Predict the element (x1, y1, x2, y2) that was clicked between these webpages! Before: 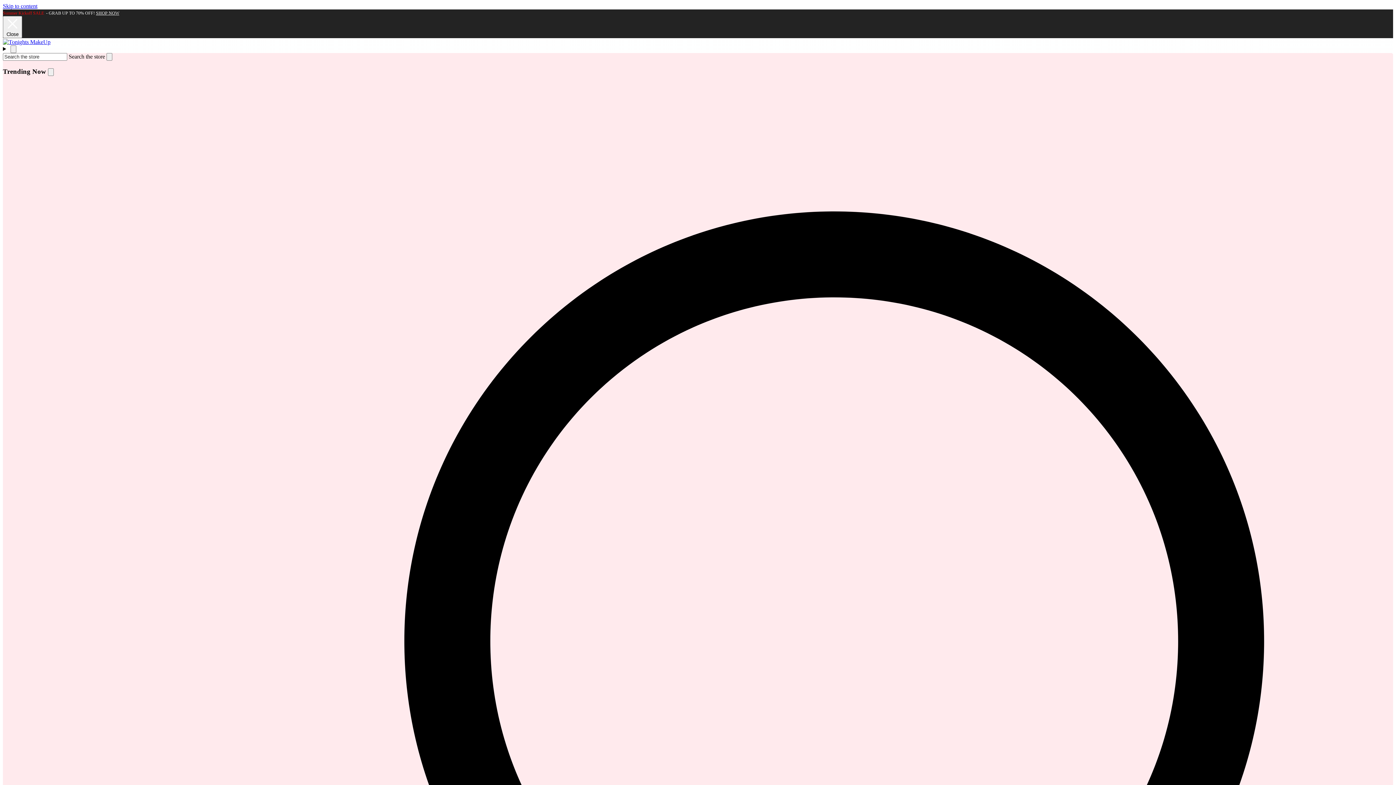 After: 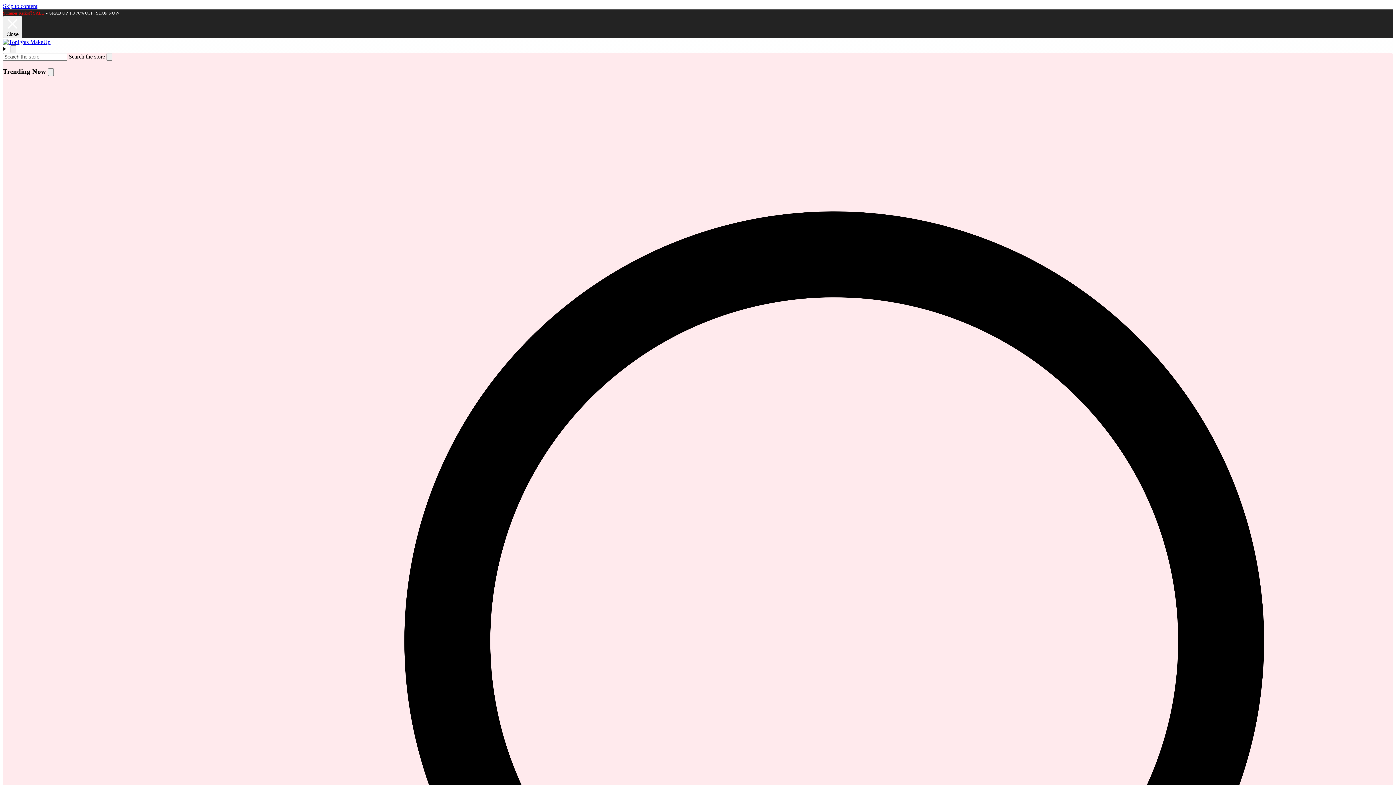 Action: bbox: (2, 38, 50, 45)